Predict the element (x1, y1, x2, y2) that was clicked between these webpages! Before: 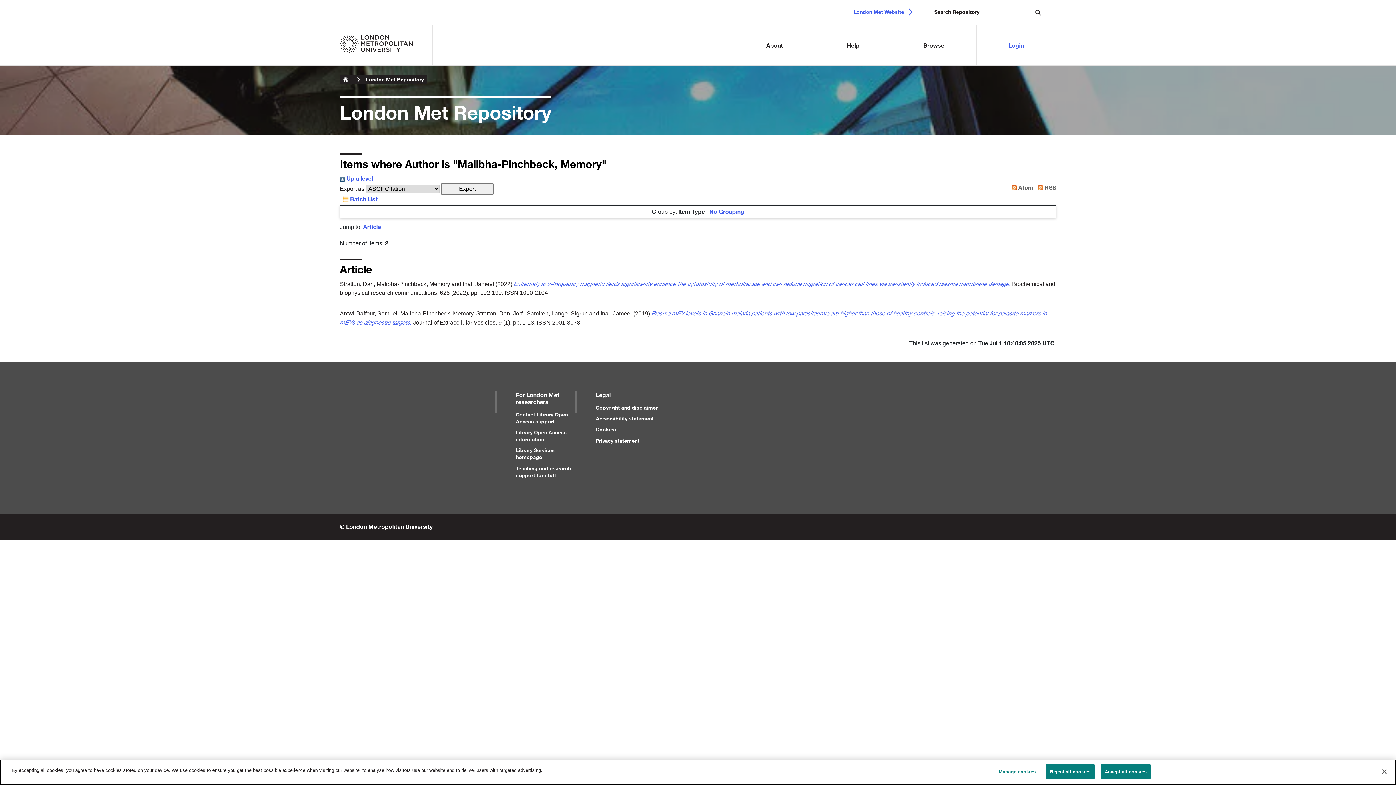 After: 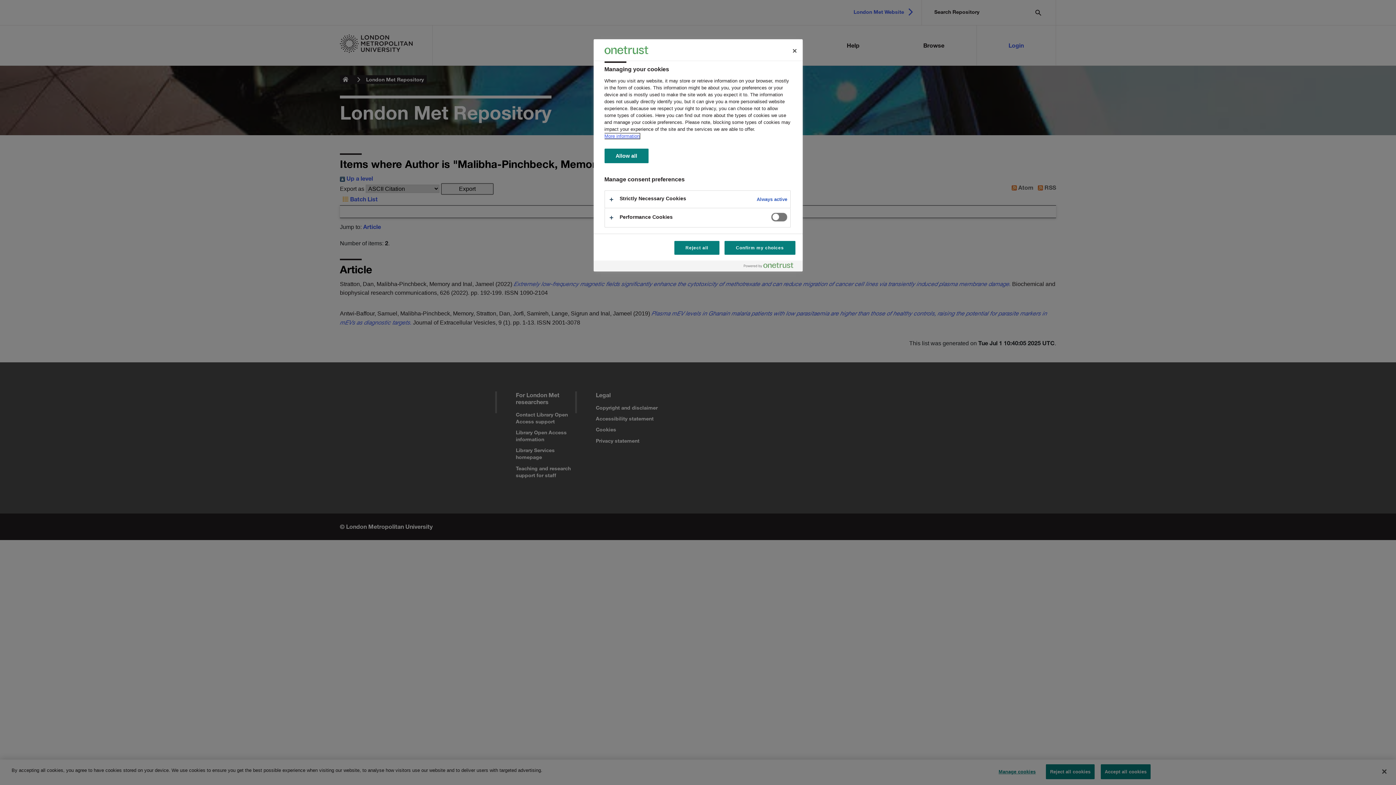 Action: bbox: (994, 765, 1040, 779) label: Manage cookies